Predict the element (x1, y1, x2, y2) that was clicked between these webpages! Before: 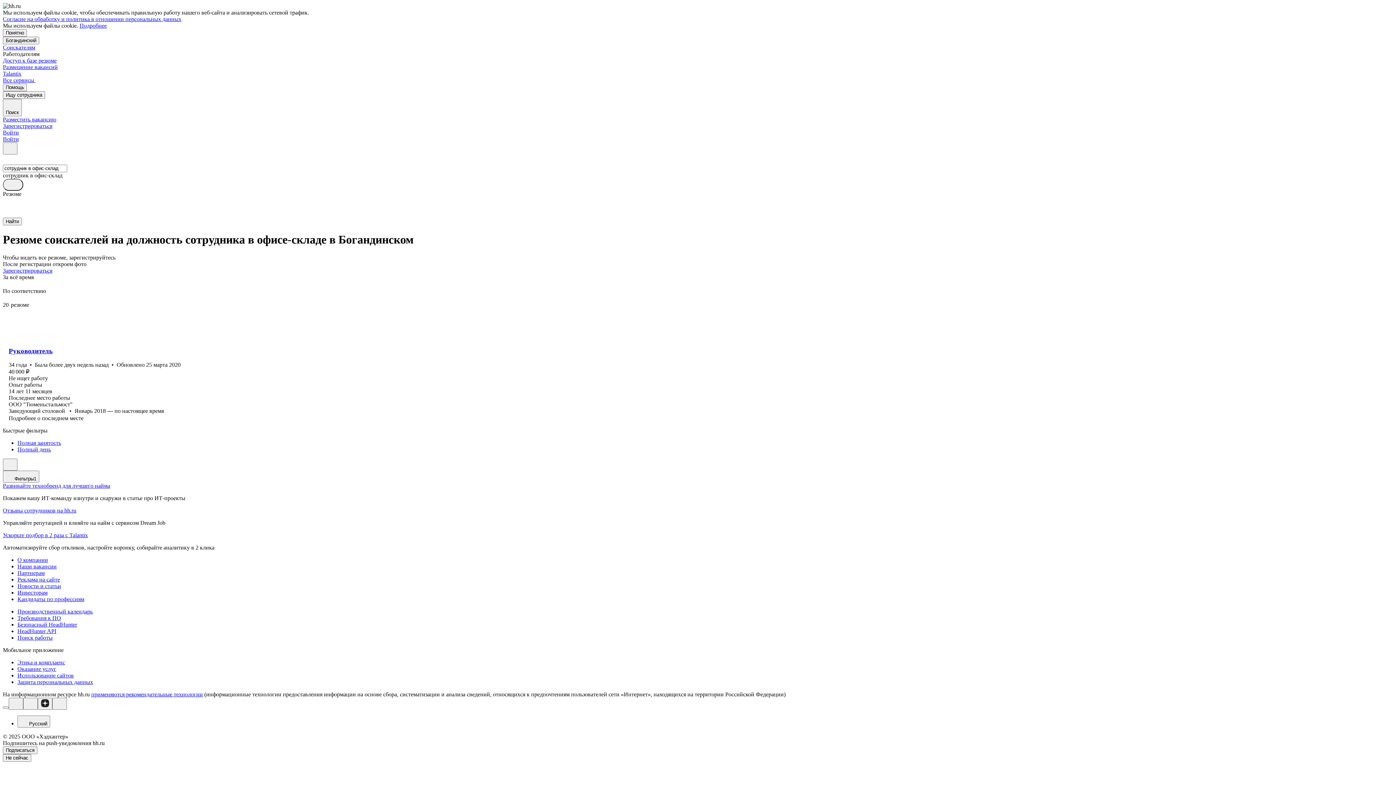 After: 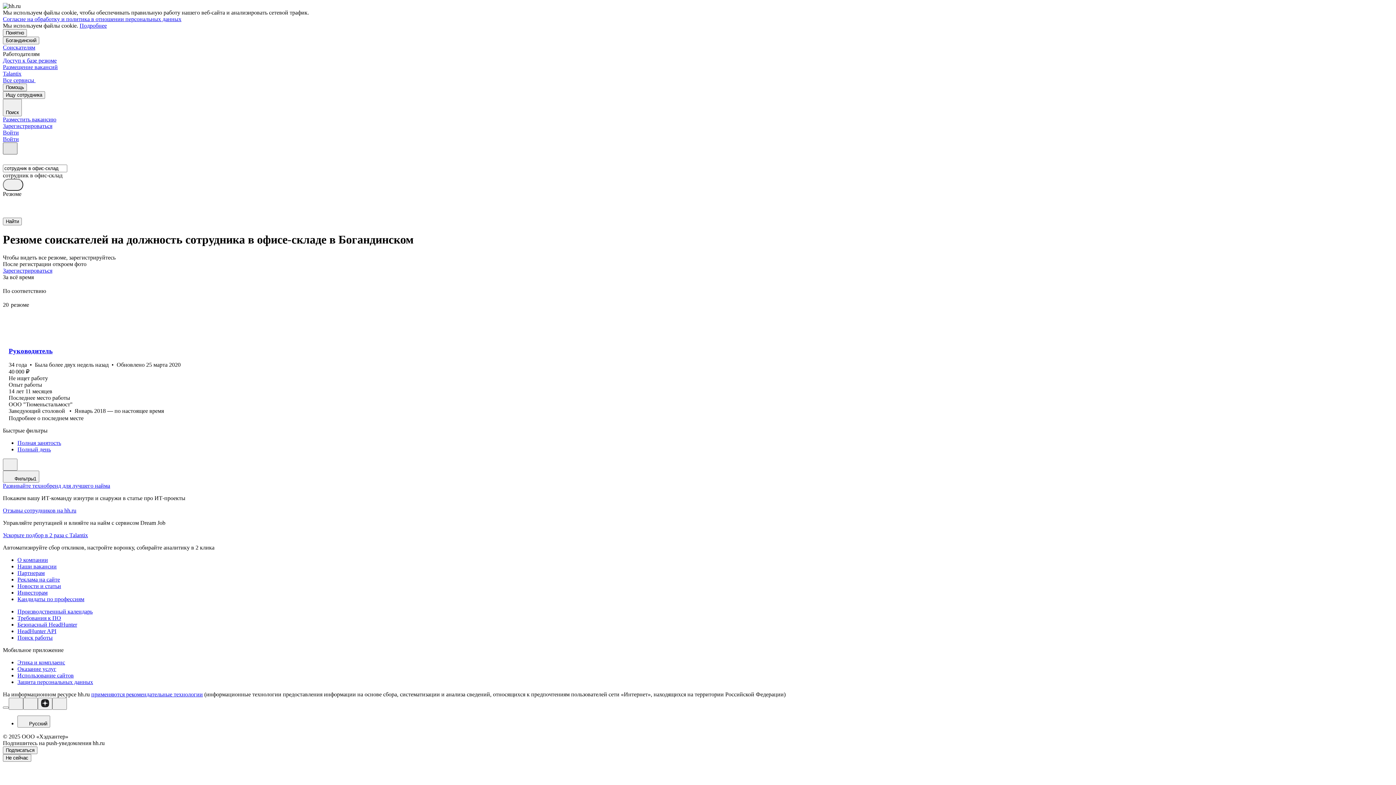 Action: bbox: (2, 142, 17, 154)